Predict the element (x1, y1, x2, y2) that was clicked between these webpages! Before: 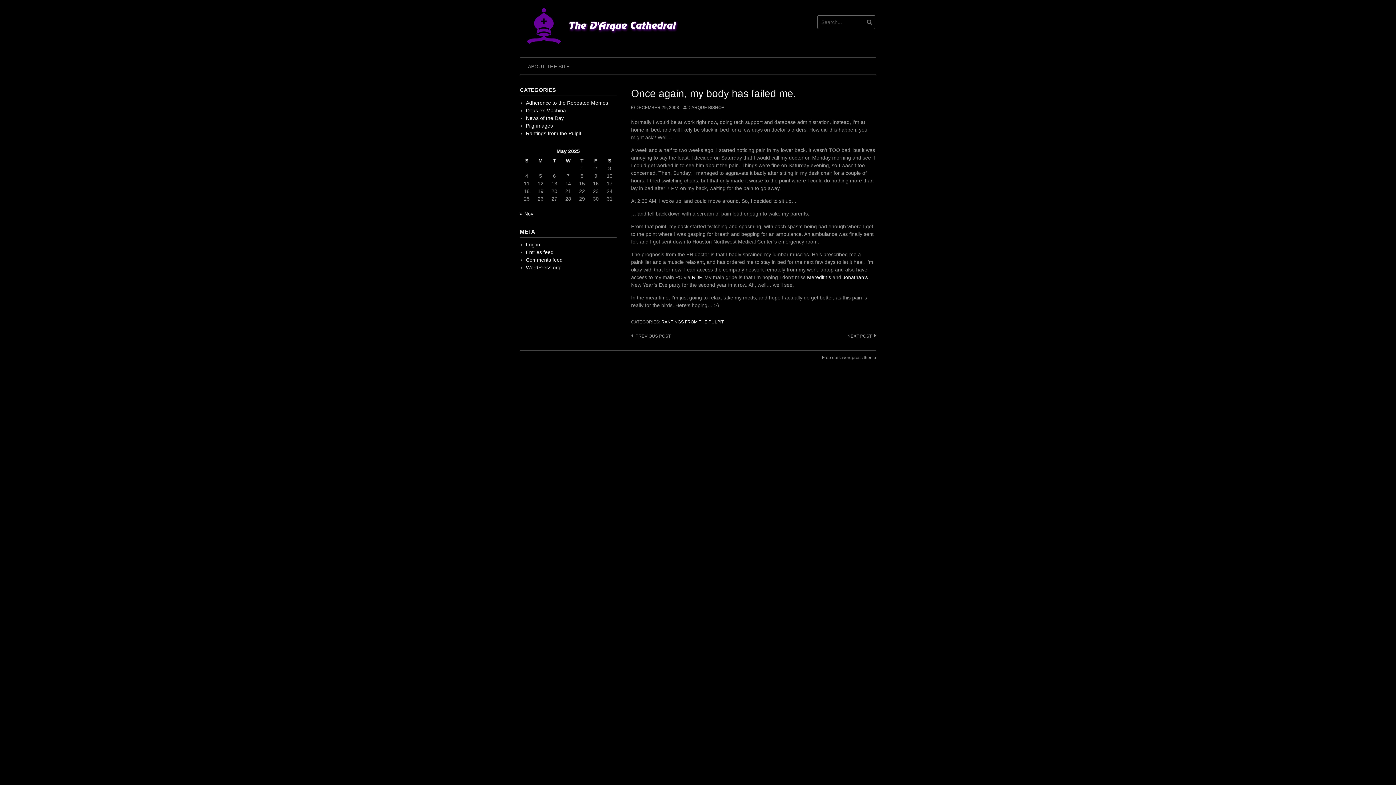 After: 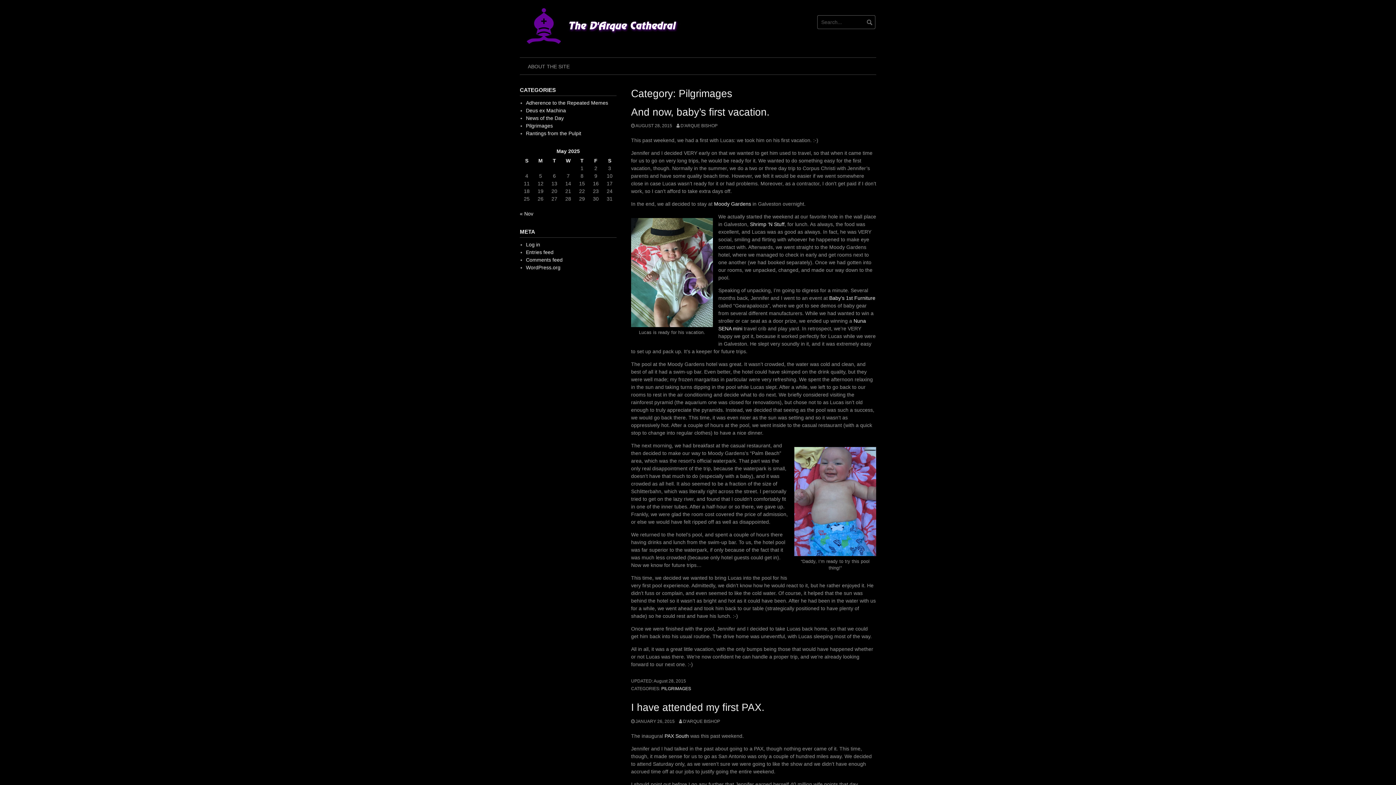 Action: bbox: (526, 123, 553, 128) label: Pilgrimages